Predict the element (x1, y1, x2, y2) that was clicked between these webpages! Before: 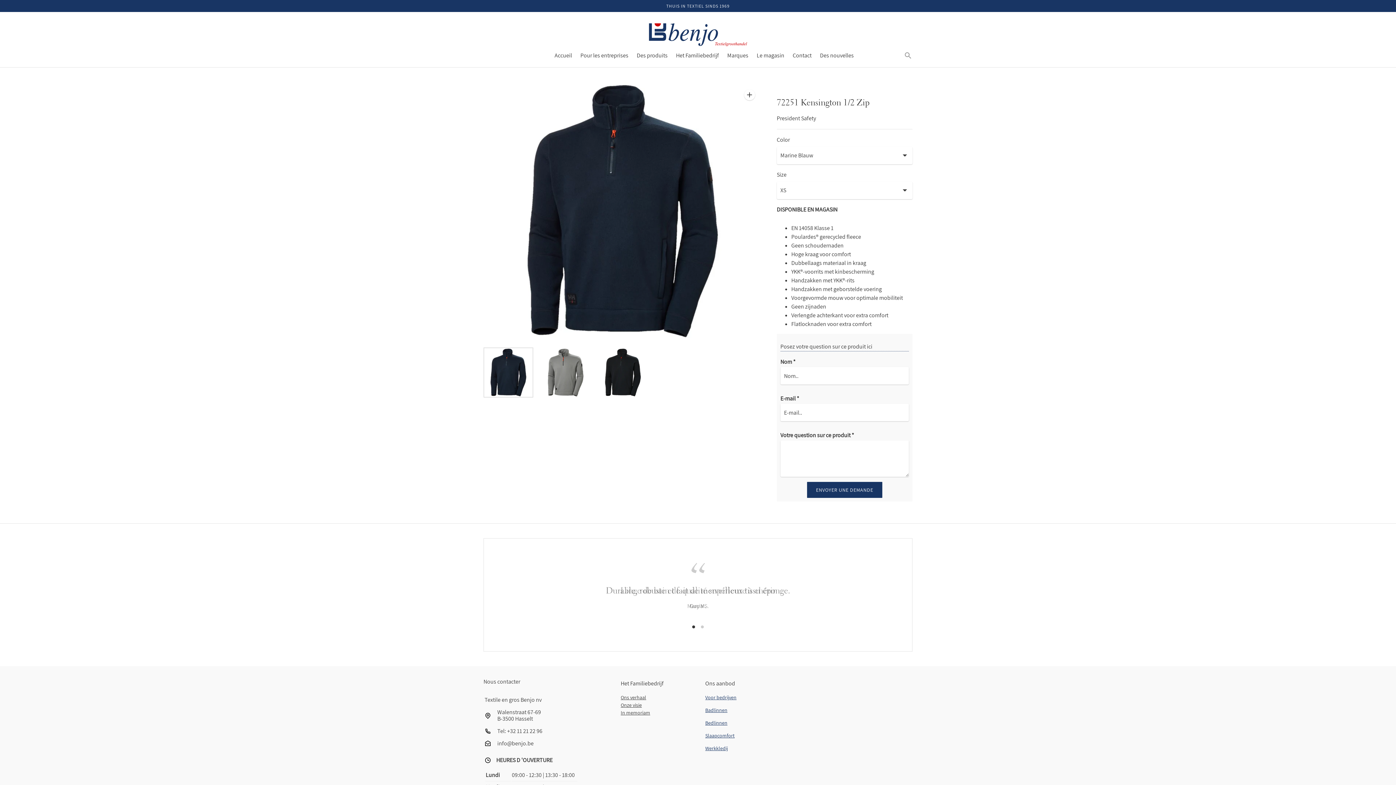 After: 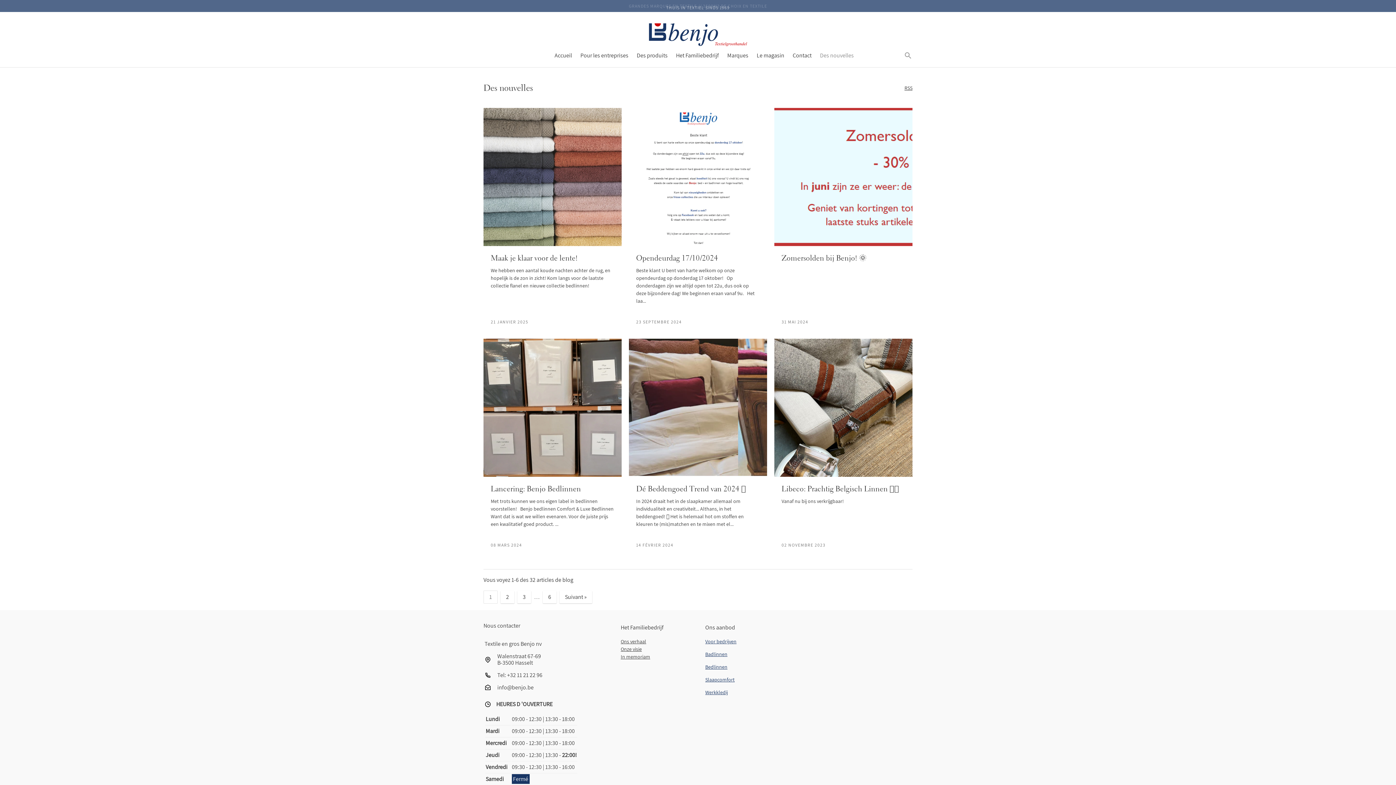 Action: bbox: (820, 51, 854, 59) label: Des nouvelles